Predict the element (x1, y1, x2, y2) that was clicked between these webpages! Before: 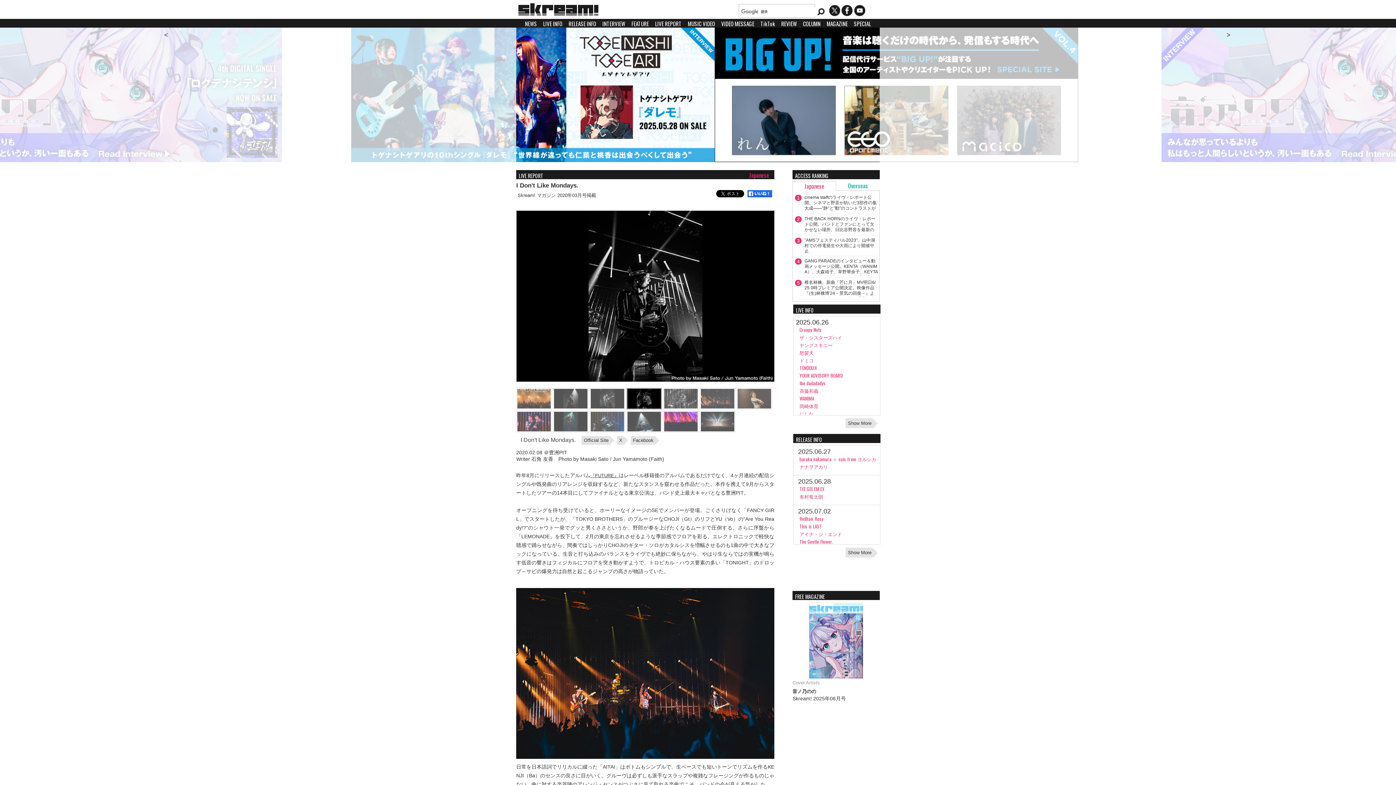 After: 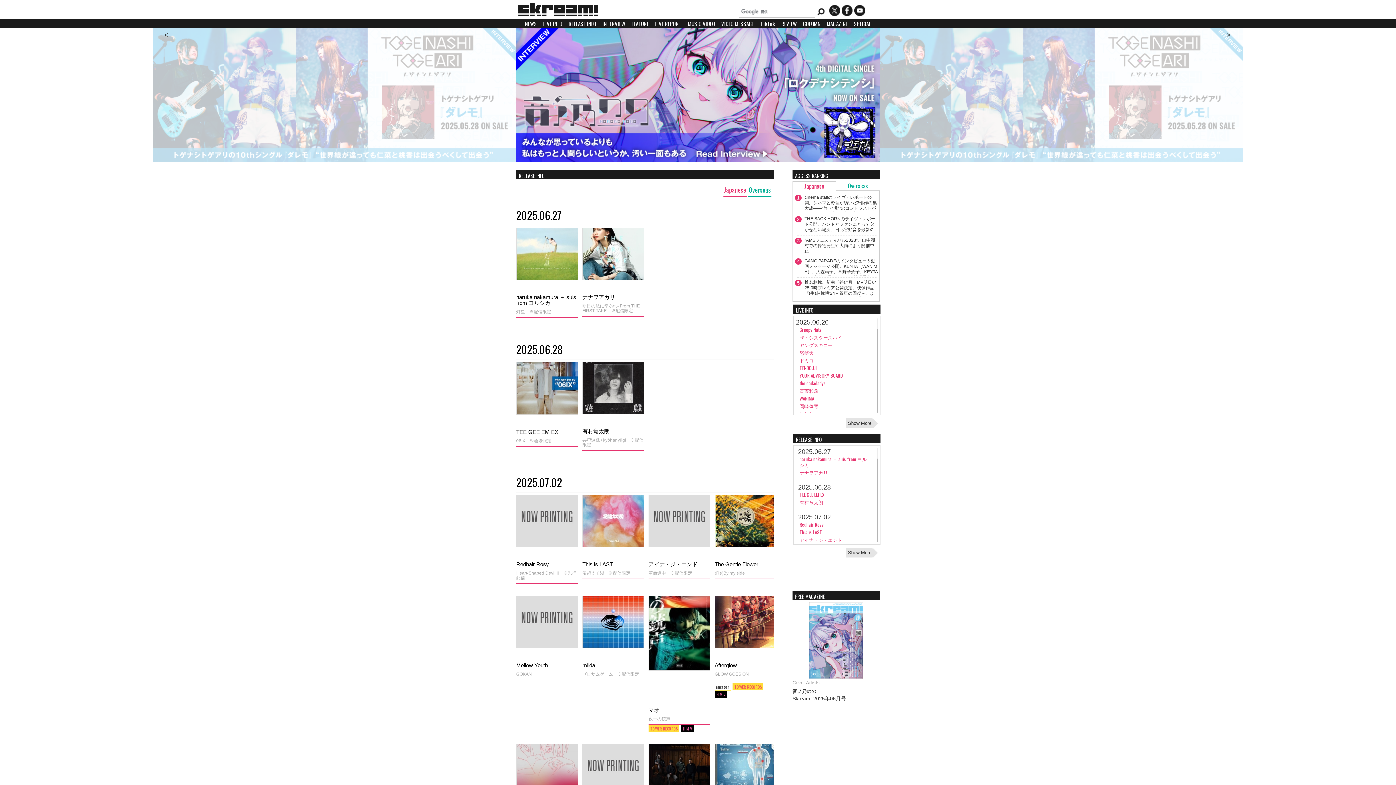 Action: label: Show More bbox: (845, 547, 872, 557)